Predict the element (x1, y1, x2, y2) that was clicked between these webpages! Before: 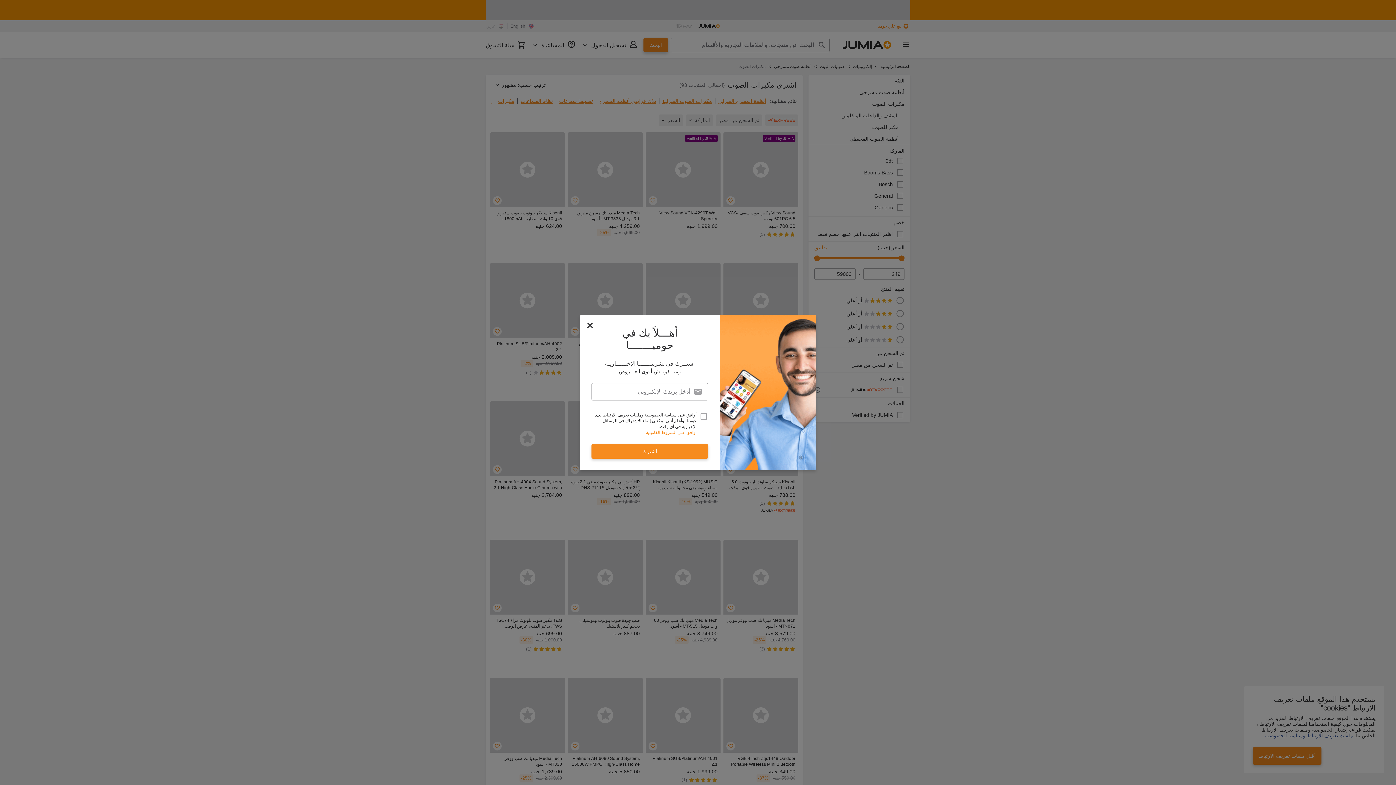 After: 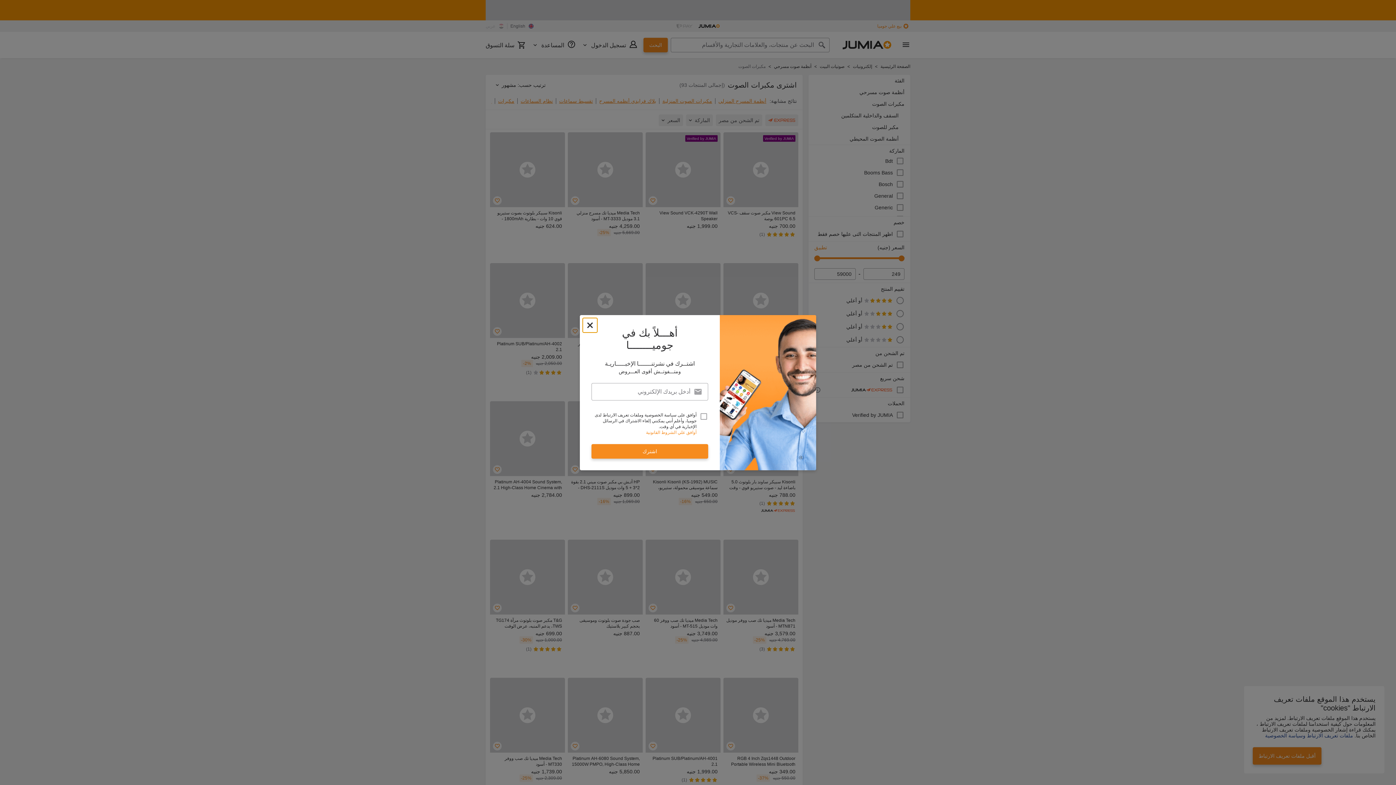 Action: bbox: (582, 318, 597, 332) label: newsletter_popup_close-cta